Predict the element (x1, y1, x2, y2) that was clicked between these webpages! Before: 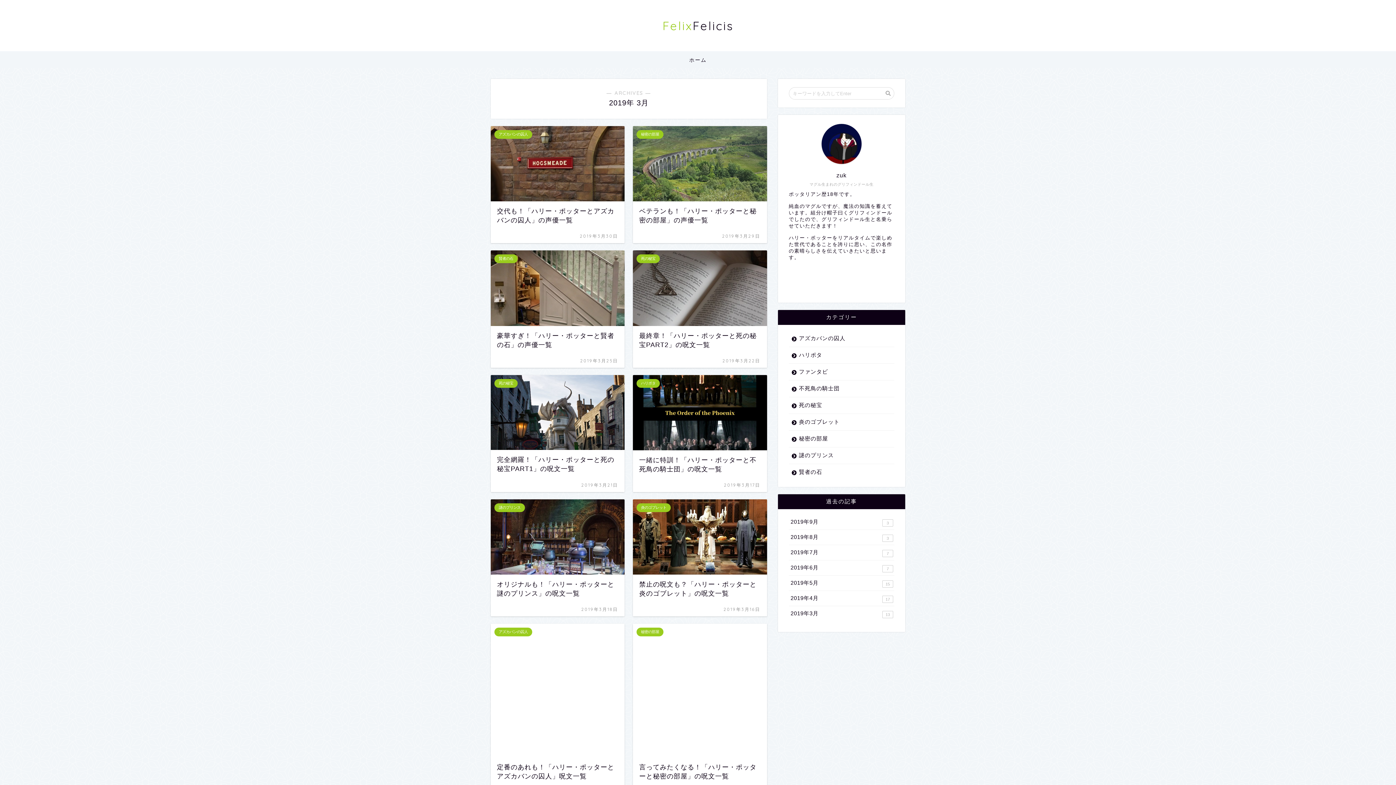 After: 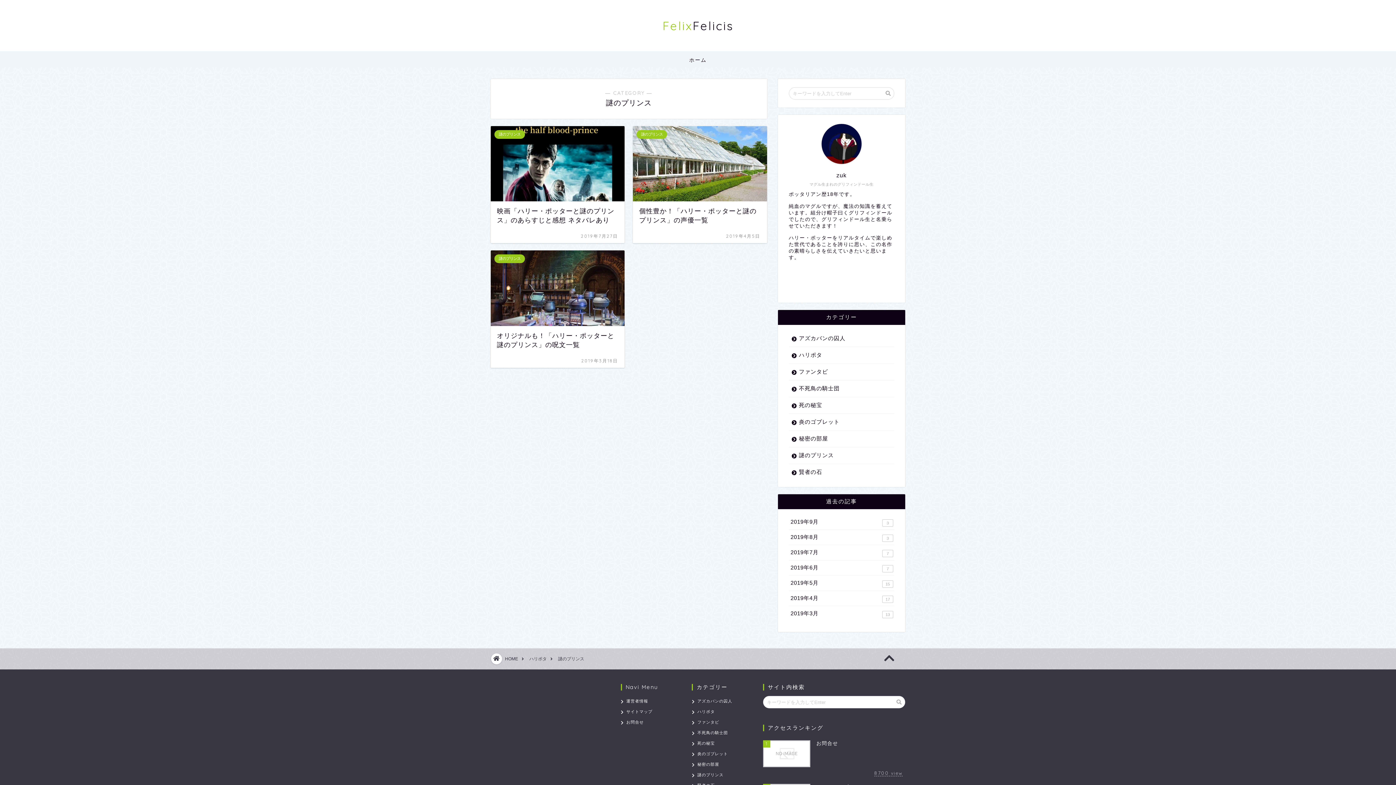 Action: label: 謎のプリンス bbox: (789, 447, 894, 464)